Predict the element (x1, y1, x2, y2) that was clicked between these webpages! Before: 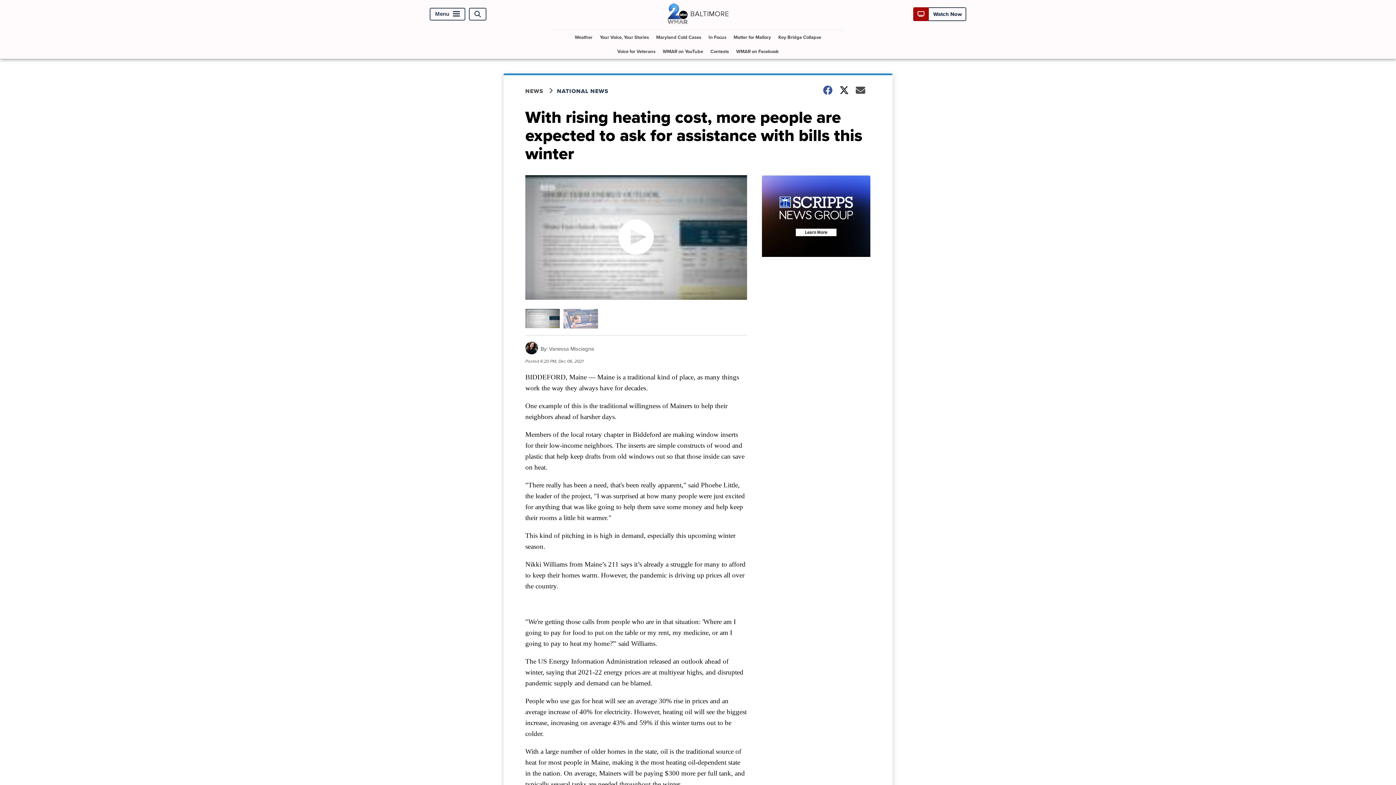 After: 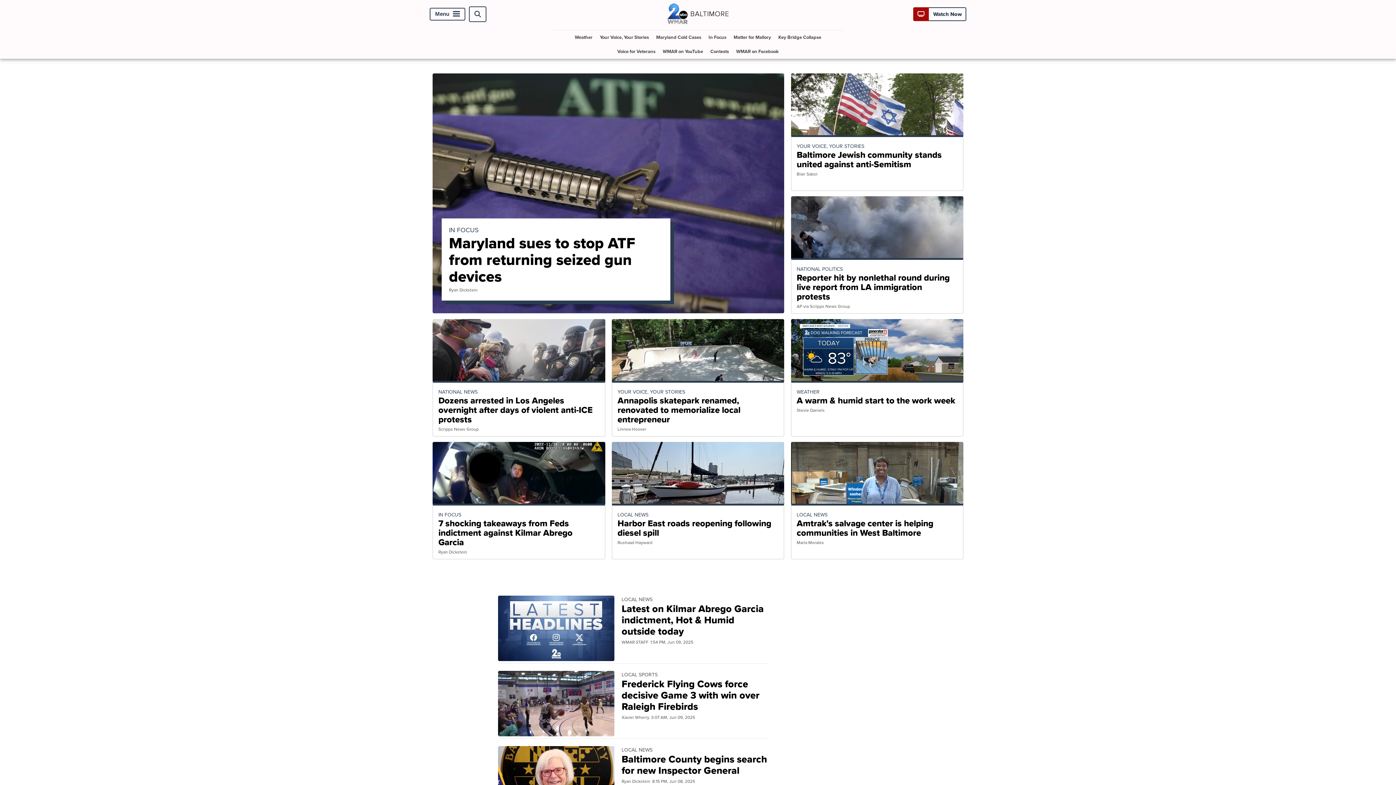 Action: bbox: (663, 18, 732, 27)